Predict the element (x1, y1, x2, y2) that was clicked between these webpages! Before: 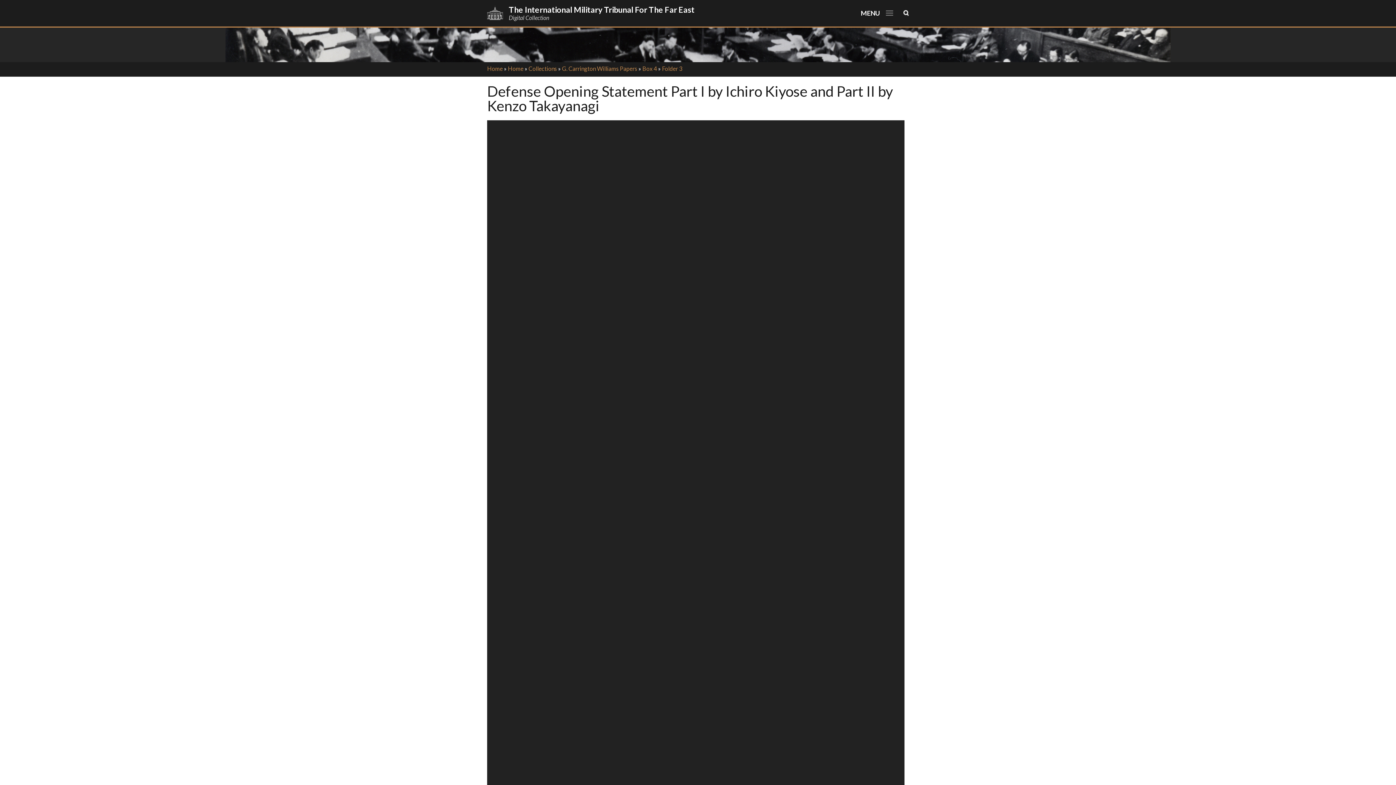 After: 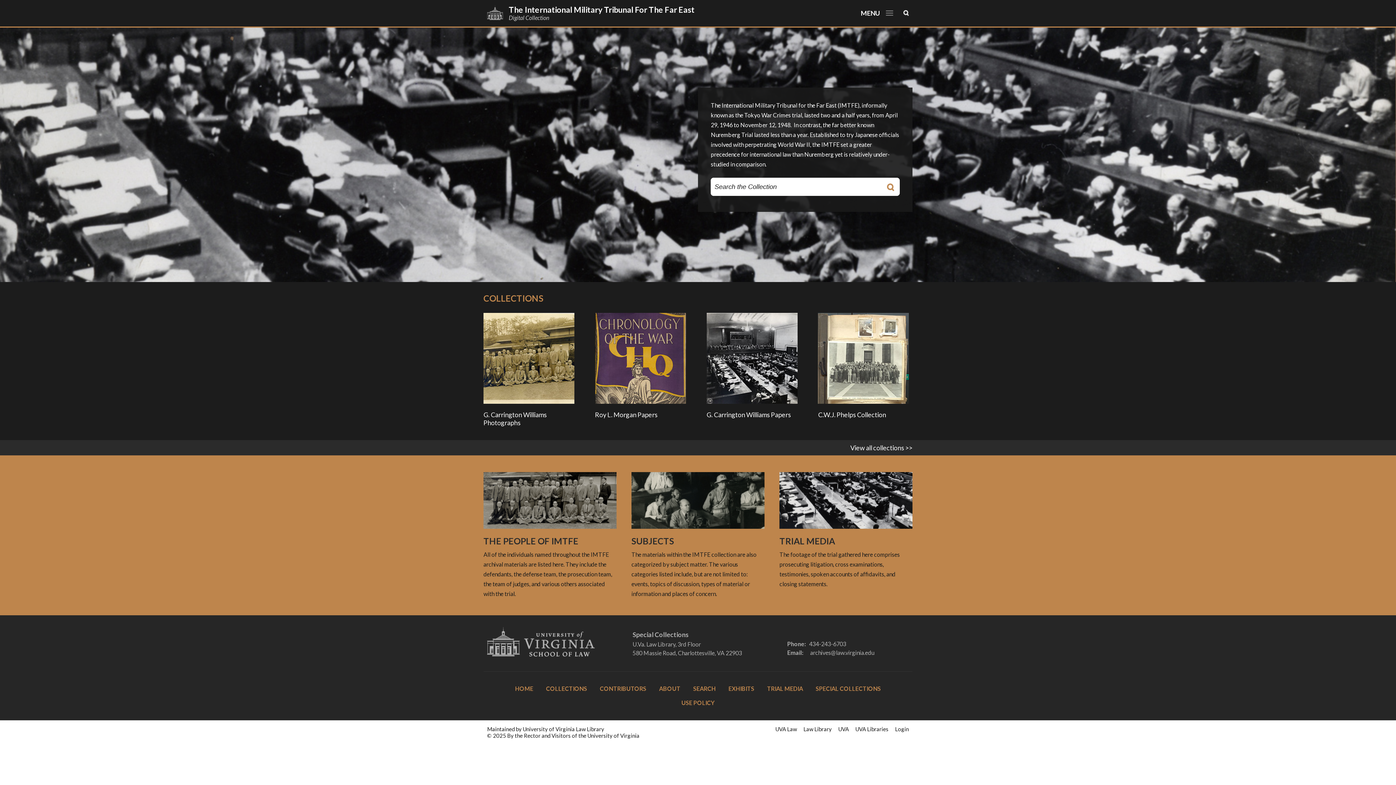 Action: bbox: (508, 4, 694, 14) label: The International Military Tribunal For The Far East